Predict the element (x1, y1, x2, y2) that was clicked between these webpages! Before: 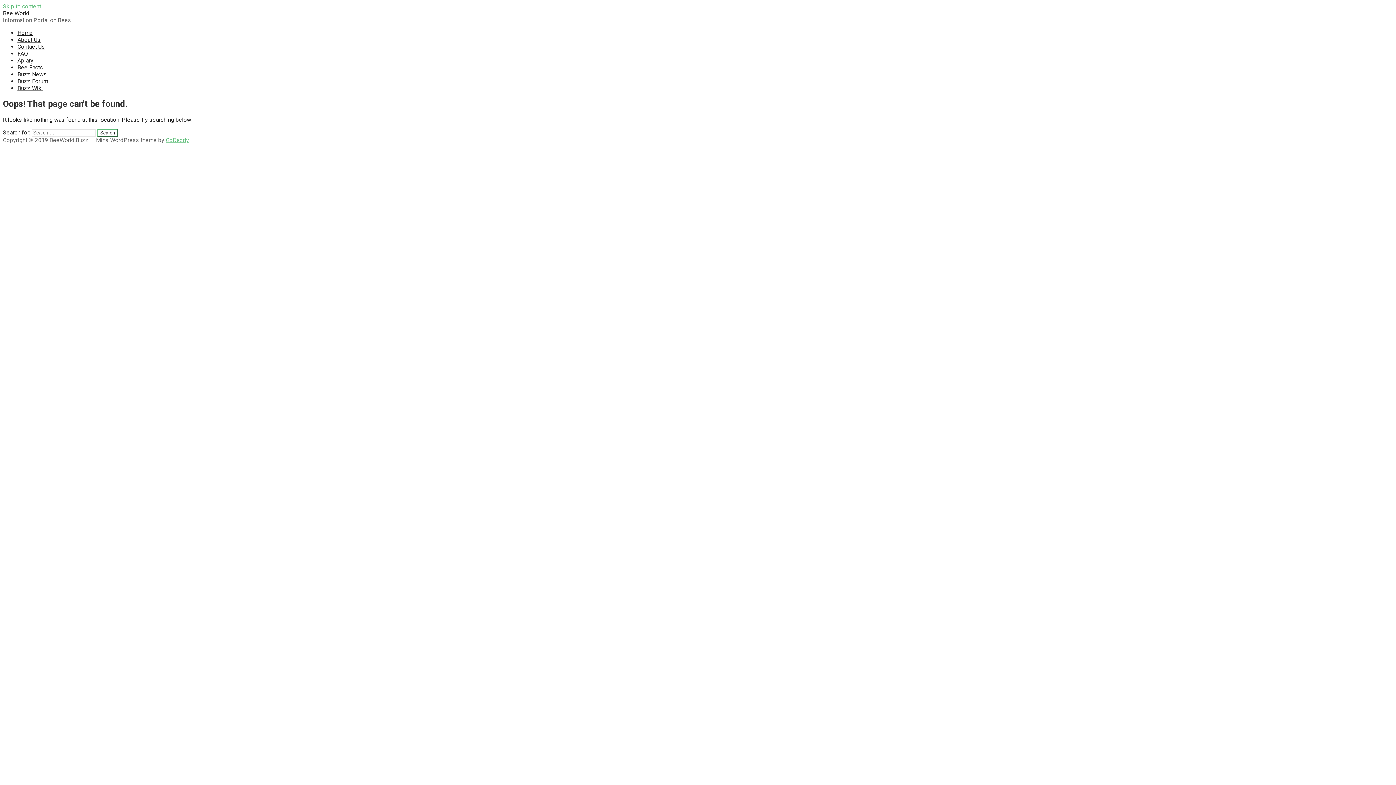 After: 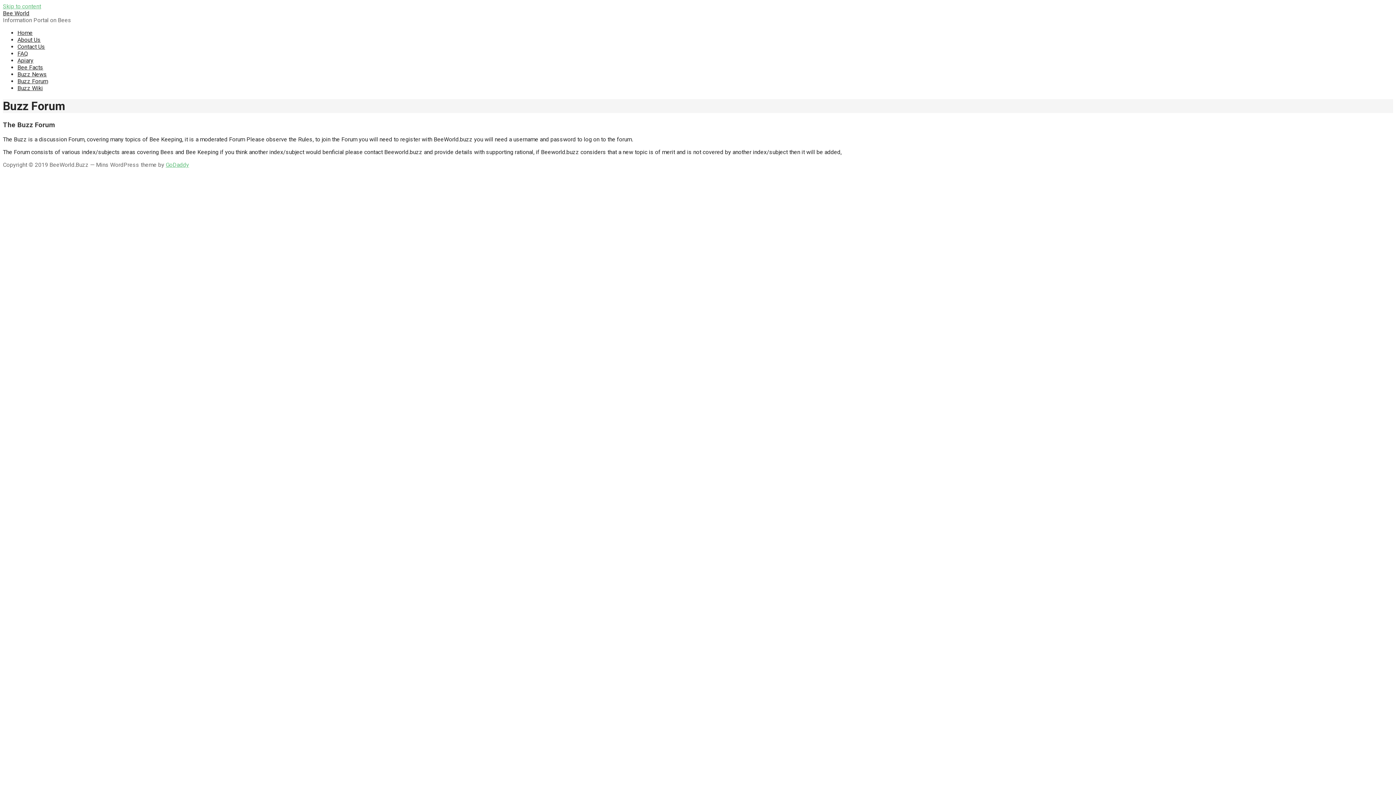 Action: label: Buzz Forum bbox: (17, 77, 48, 84)